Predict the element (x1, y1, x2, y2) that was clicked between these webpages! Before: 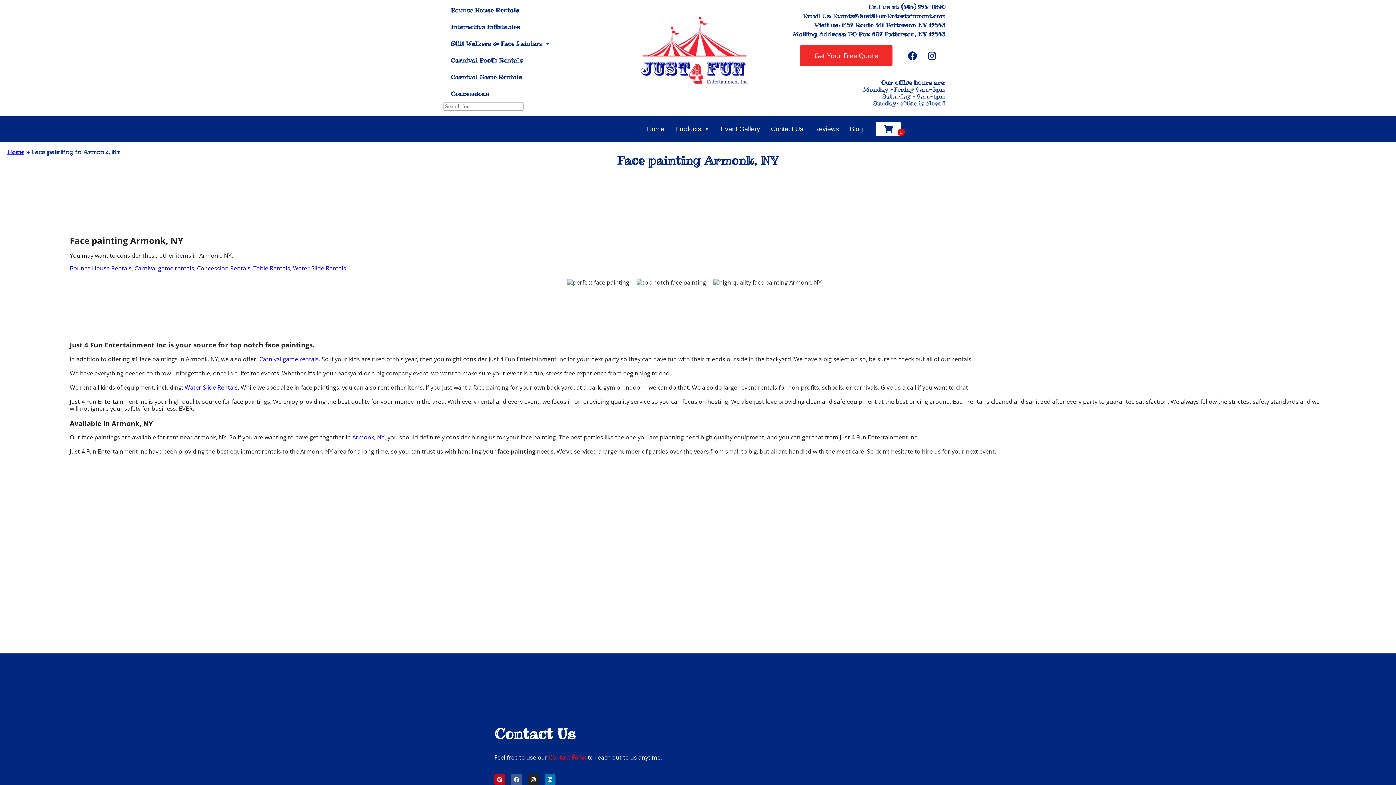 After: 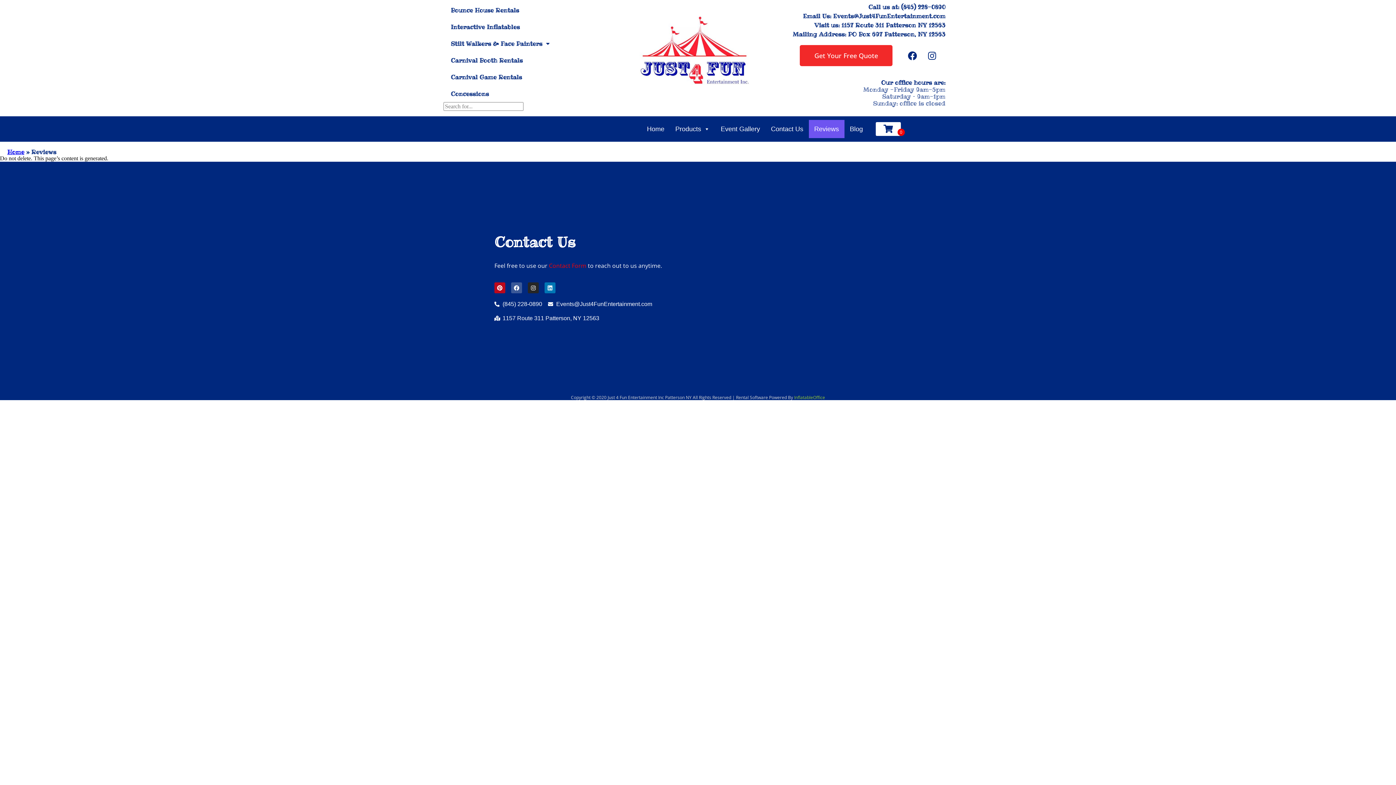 Action: label: Reviews bbox: (808, 120, 844, 138)